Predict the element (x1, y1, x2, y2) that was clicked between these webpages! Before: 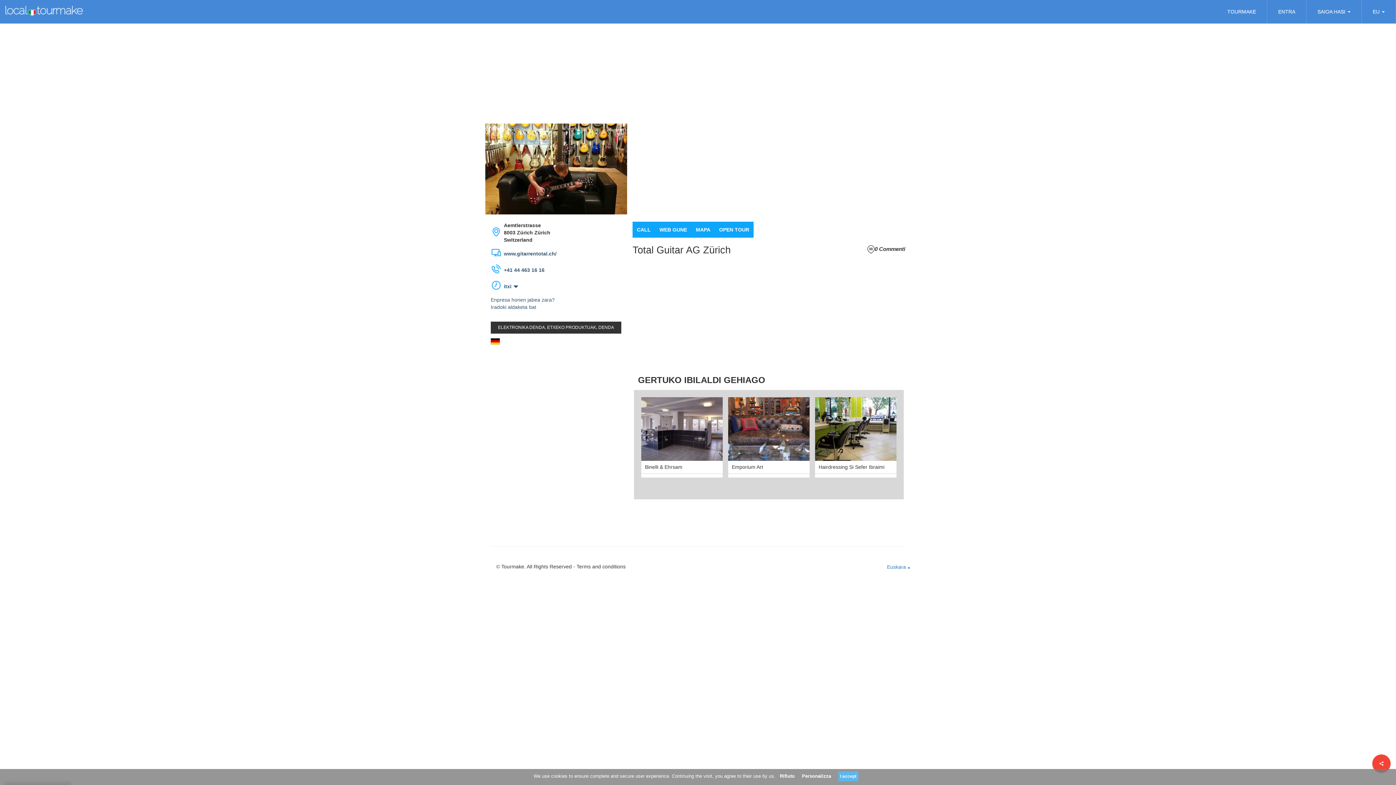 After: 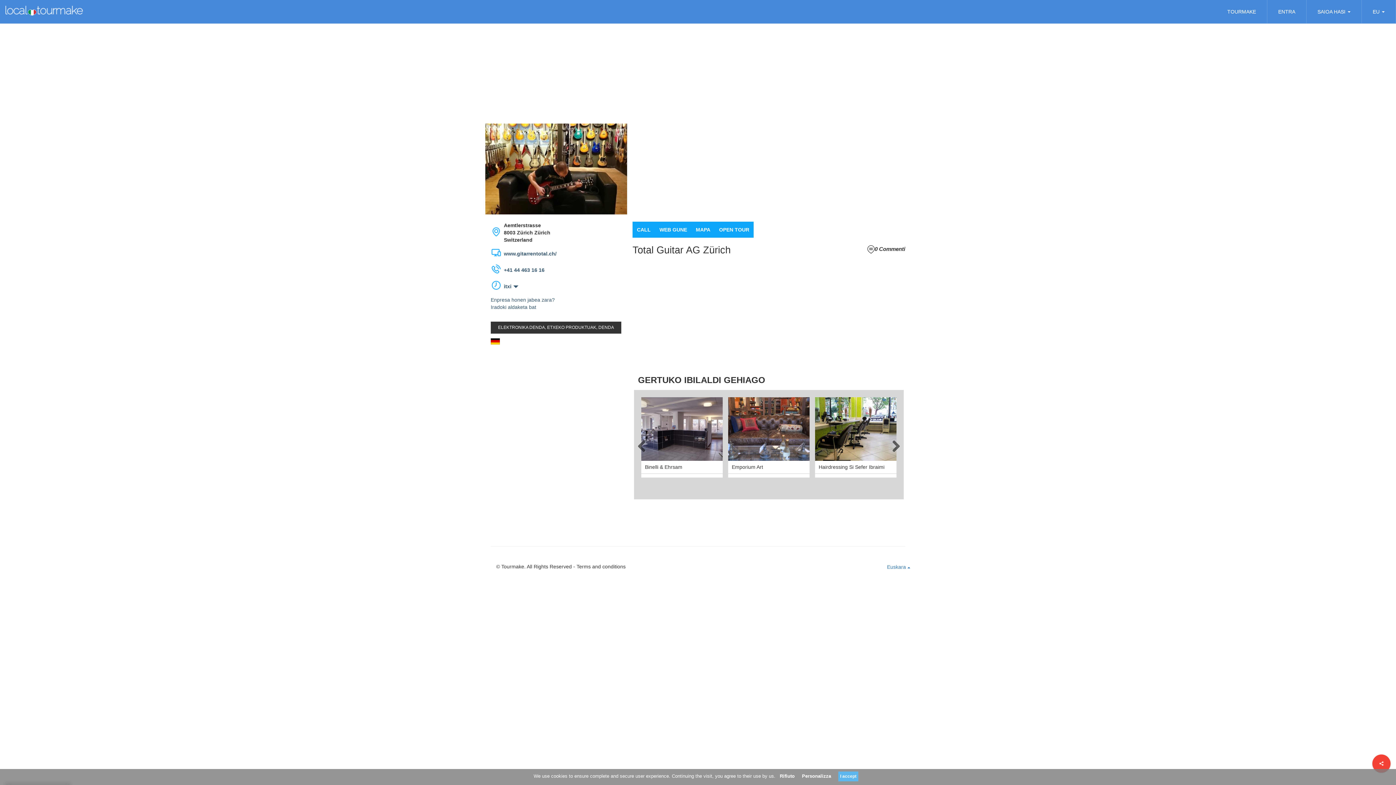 Action: bbox: (641, 397, 722, 461)